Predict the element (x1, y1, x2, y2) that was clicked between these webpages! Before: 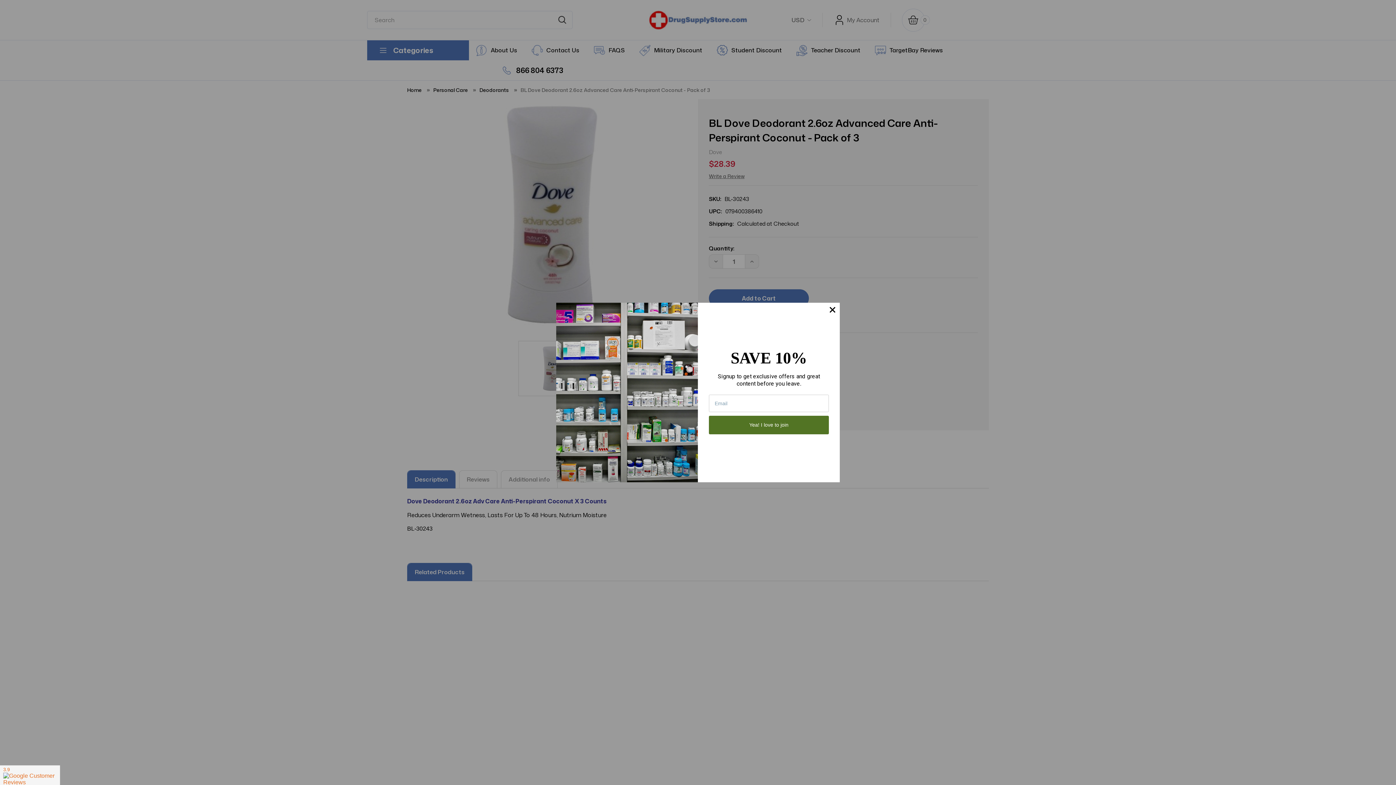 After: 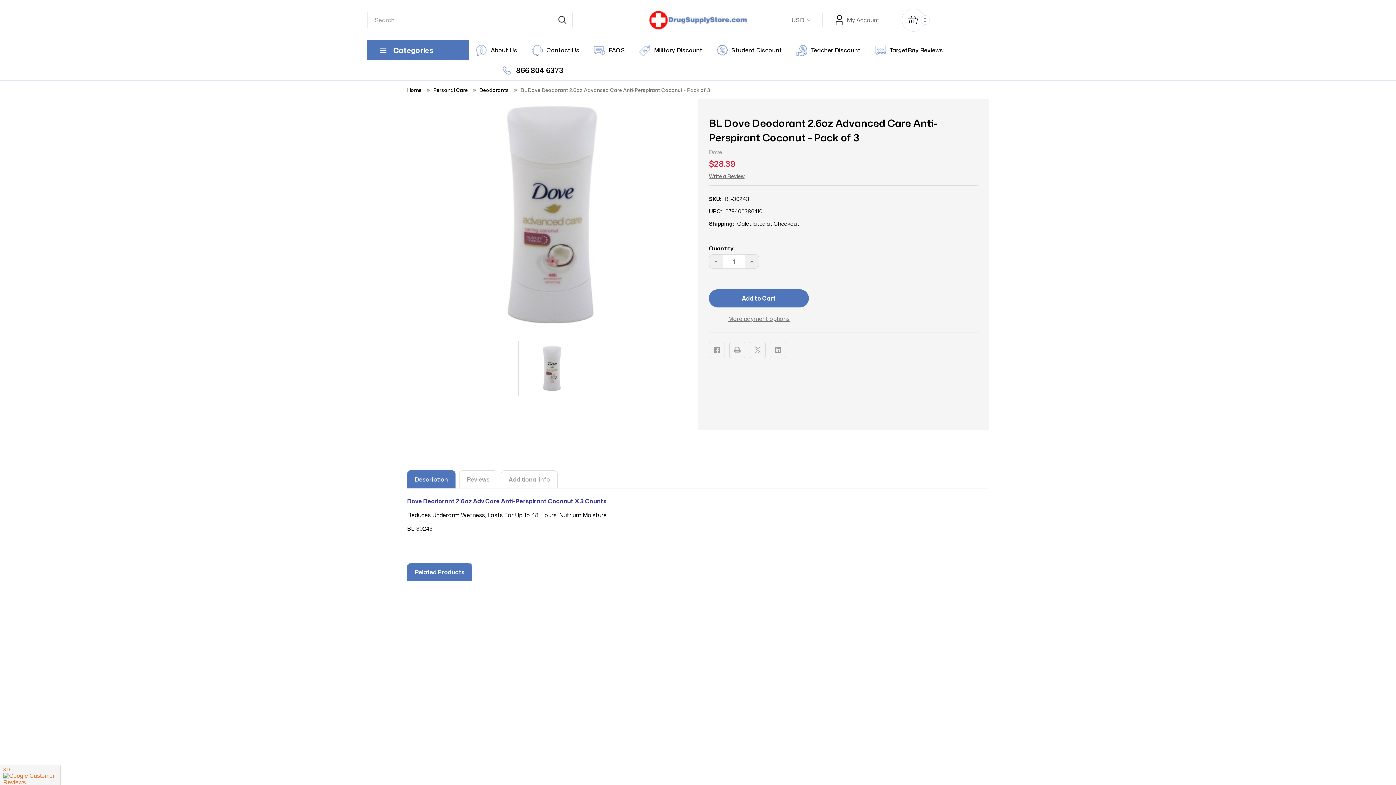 Action: bbox: (825, 302, 840, 317)